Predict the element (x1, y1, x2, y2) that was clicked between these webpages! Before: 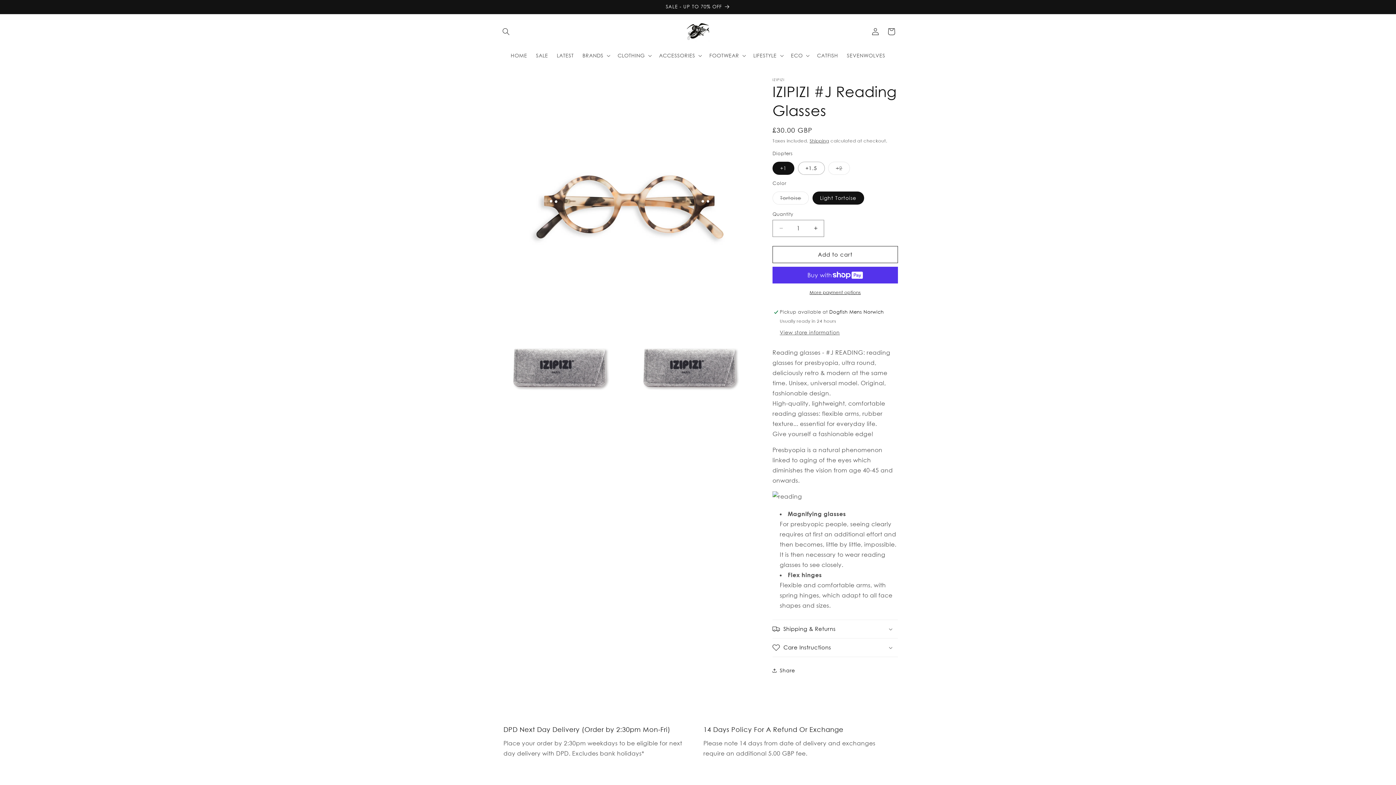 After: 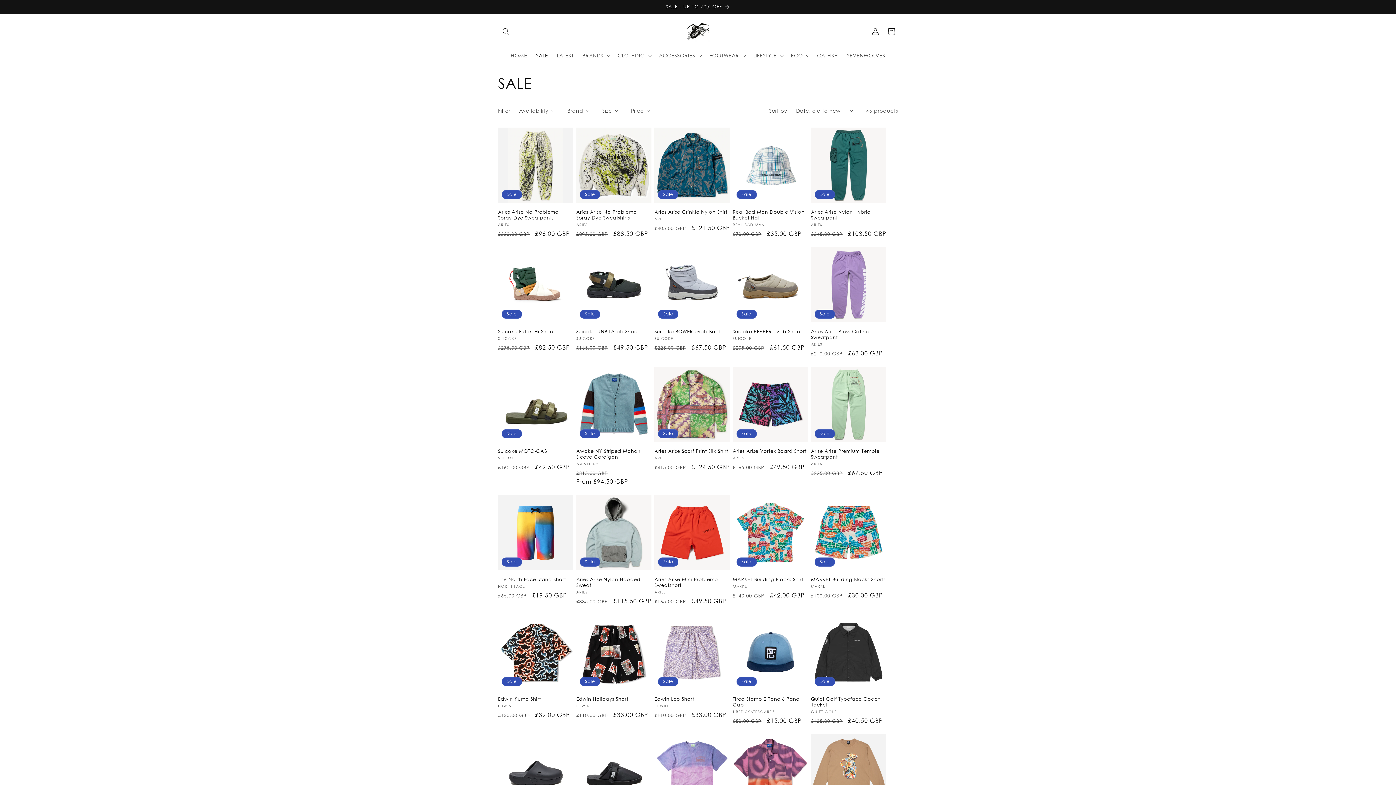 Action: bbox: (531, 47, 552, 63) label: SALE